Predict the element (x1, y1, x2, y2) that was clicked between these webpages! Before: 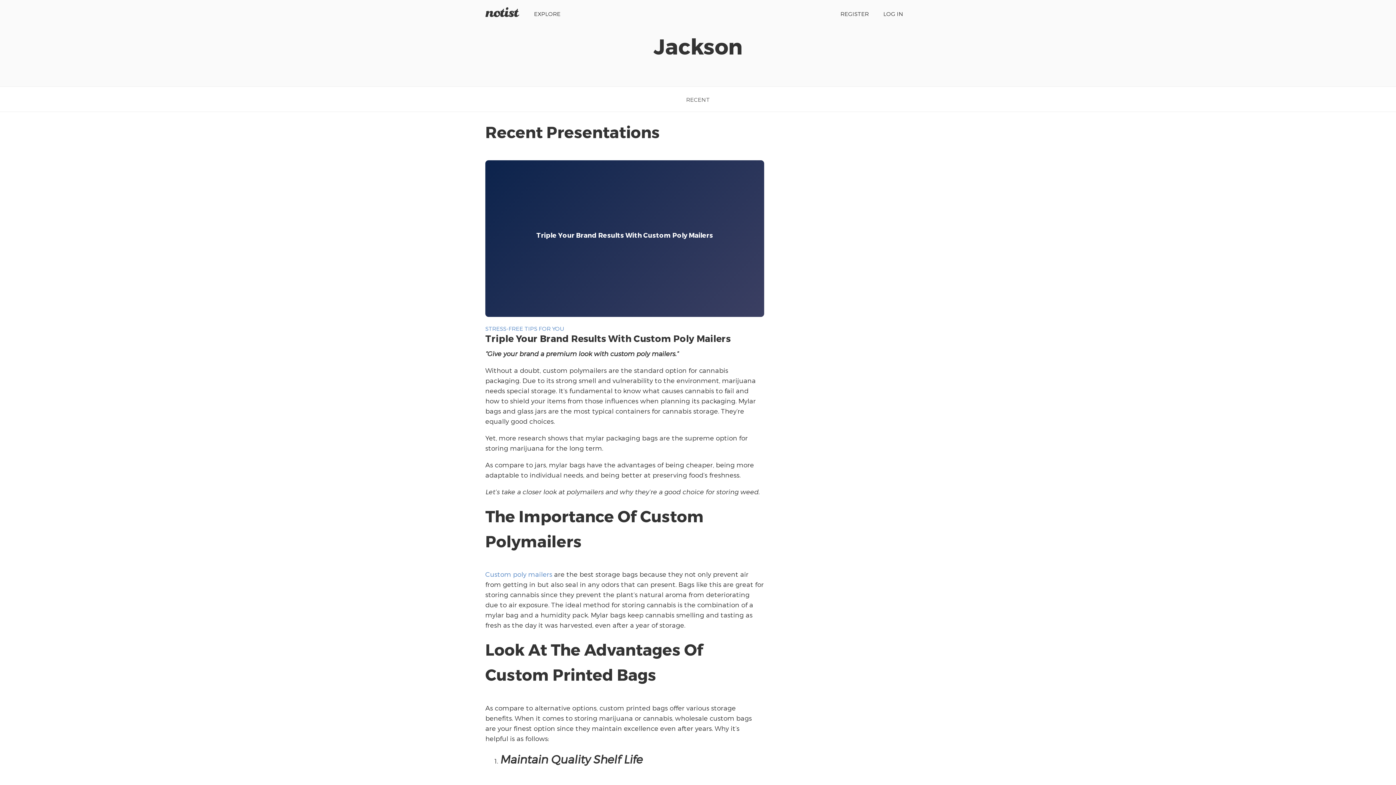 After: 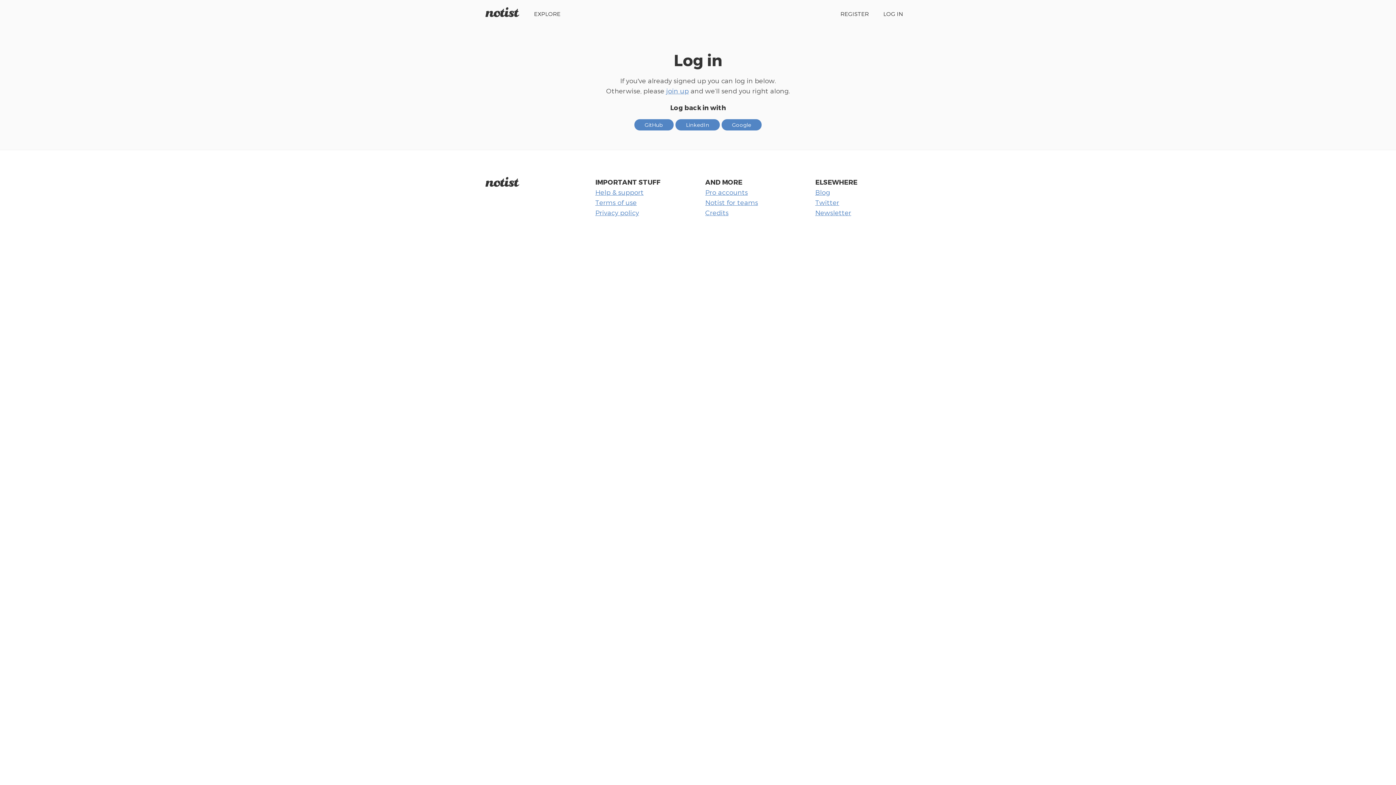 Action: bbox: (883, 10, 903, 17) label: LOG IN